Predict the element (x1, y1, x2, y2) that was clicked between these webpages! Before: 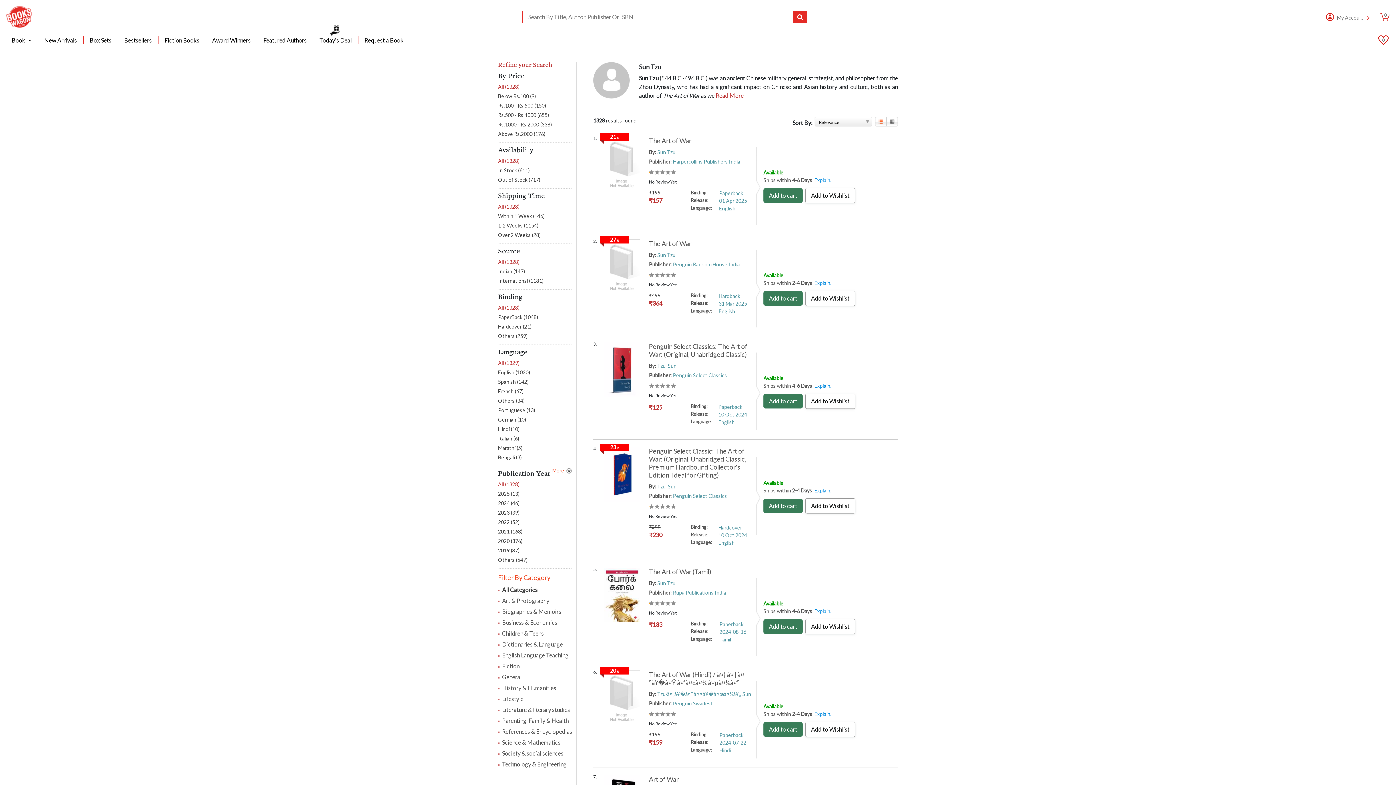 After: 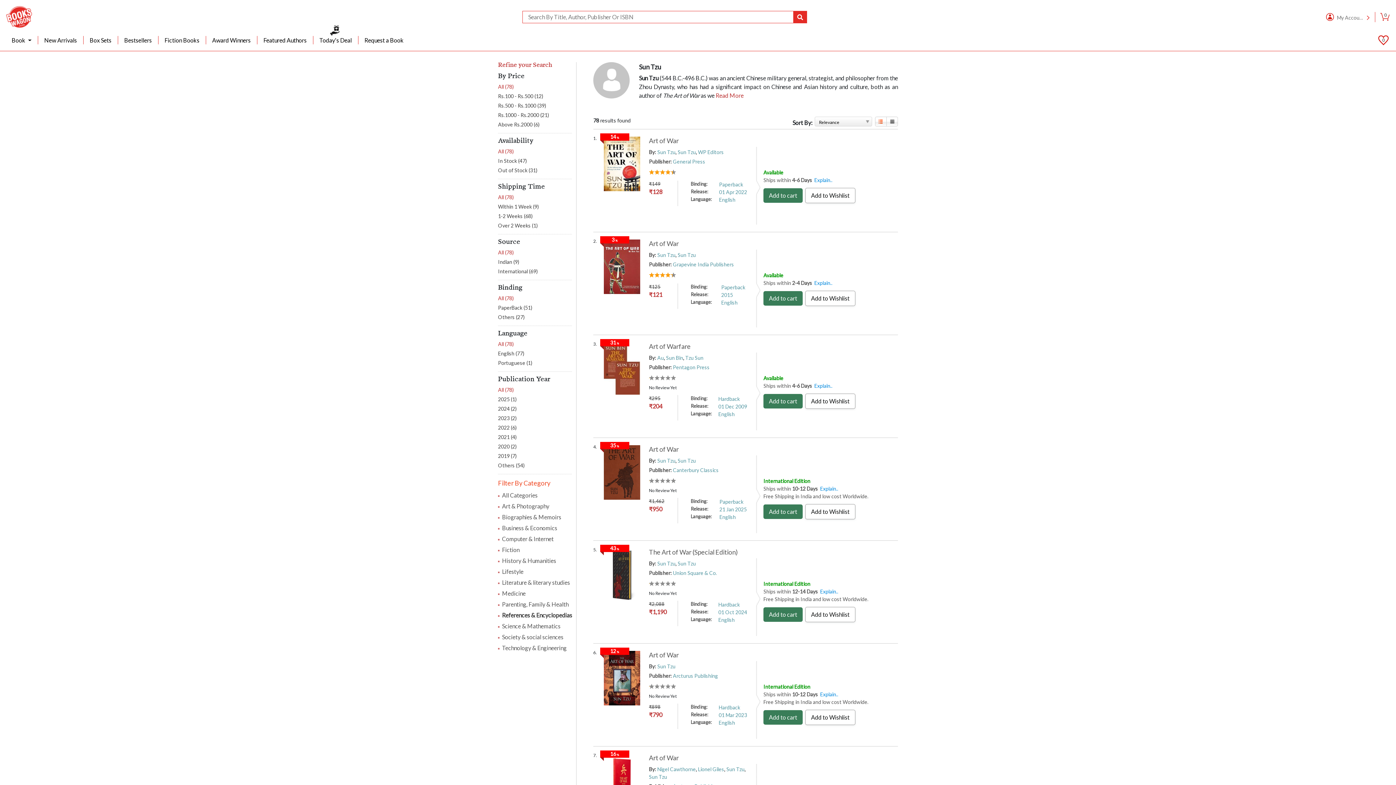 Action: bbox: (500, 726, 576, 737) label: References & Encyclopedias